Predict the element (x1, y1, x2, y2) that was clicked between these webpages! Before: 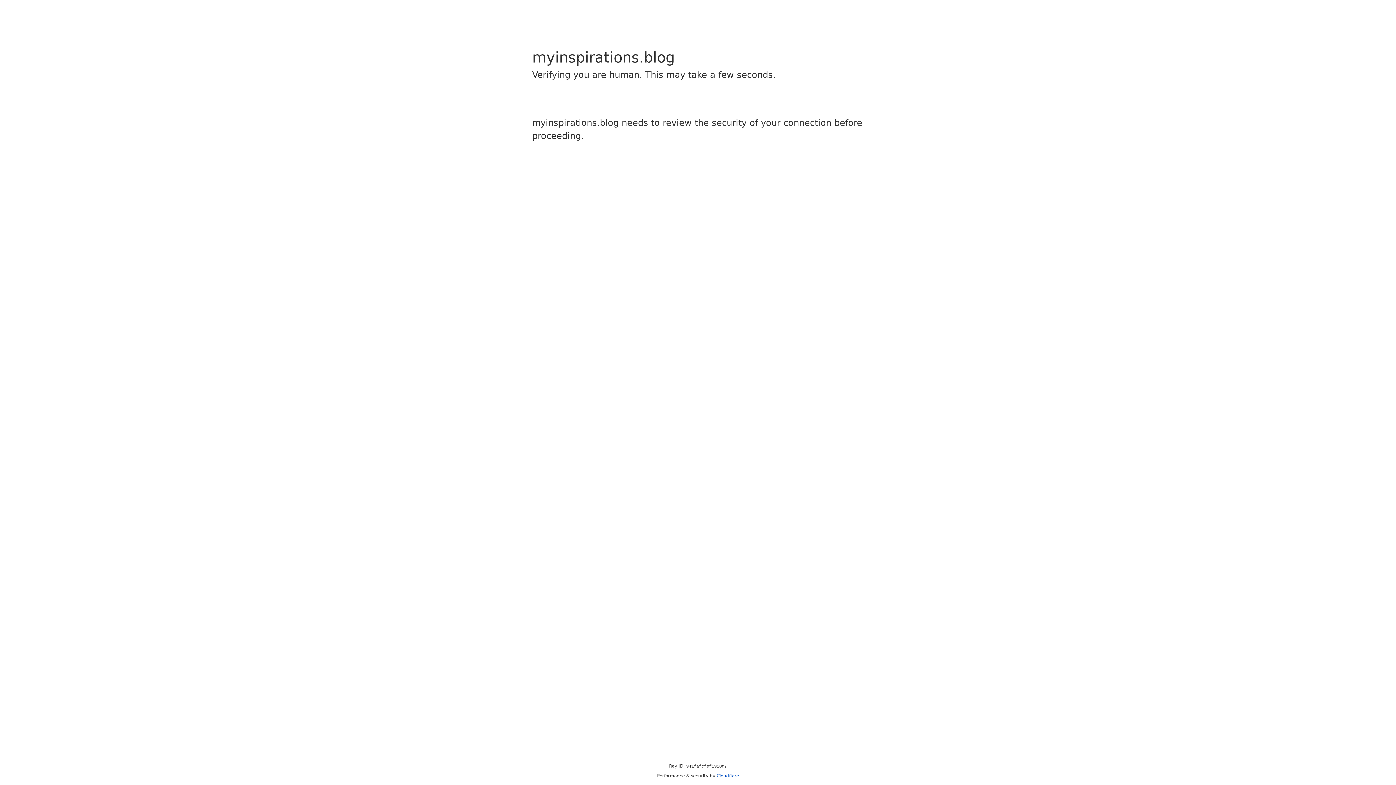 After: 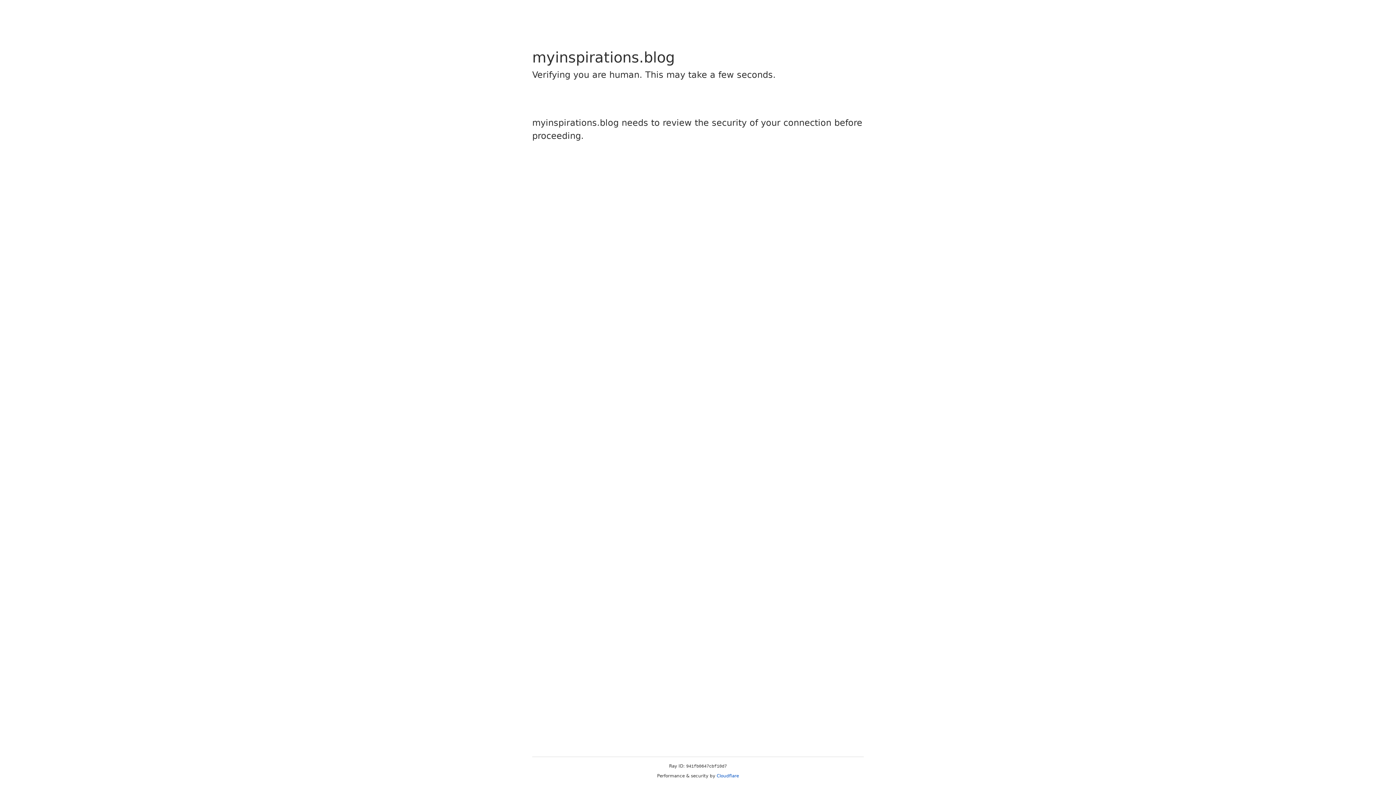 Action: bbox: (716, 773, 739, 778) label: Cloudflare